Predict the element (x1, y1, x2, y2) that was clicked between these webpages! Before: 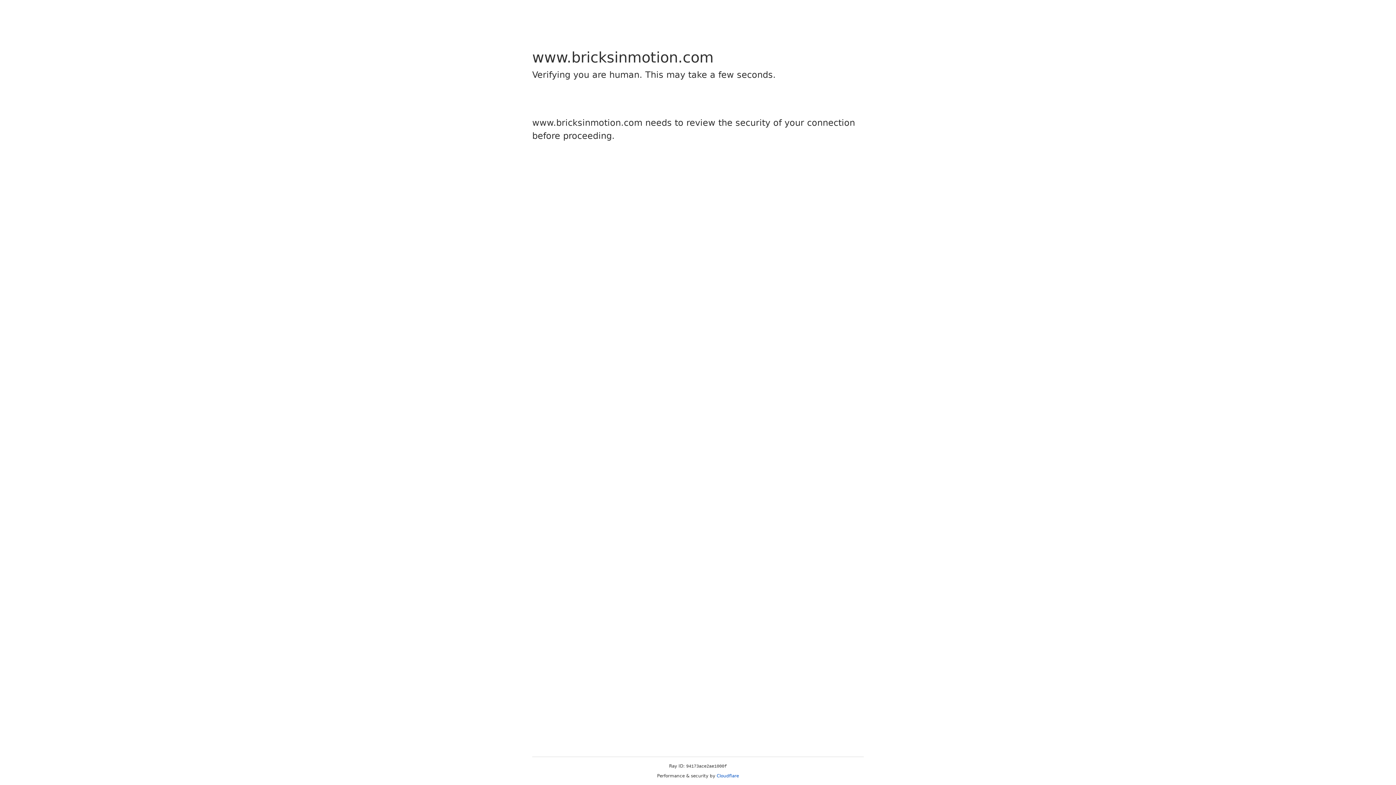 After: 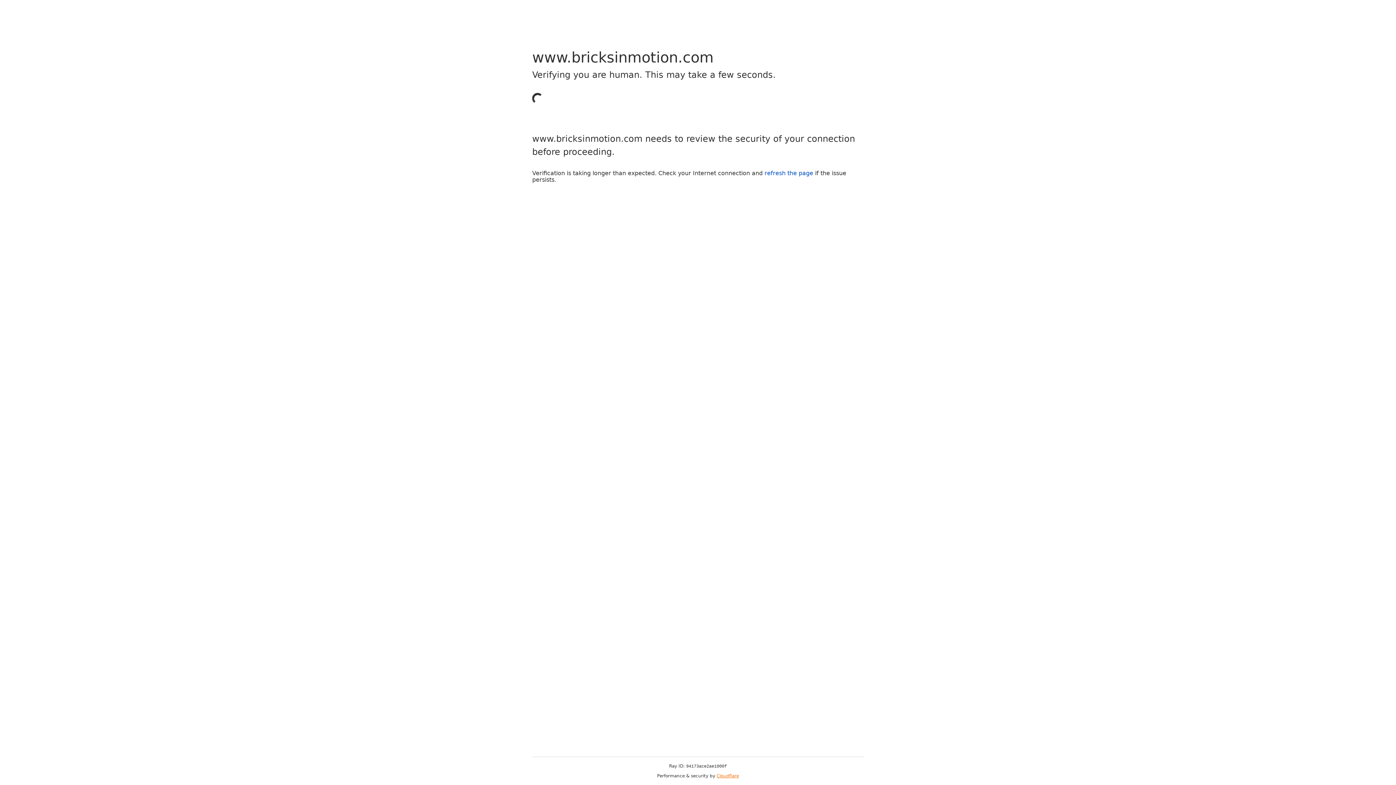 Action: label: Cloudflare bbox: (716, 773, 739, 778)